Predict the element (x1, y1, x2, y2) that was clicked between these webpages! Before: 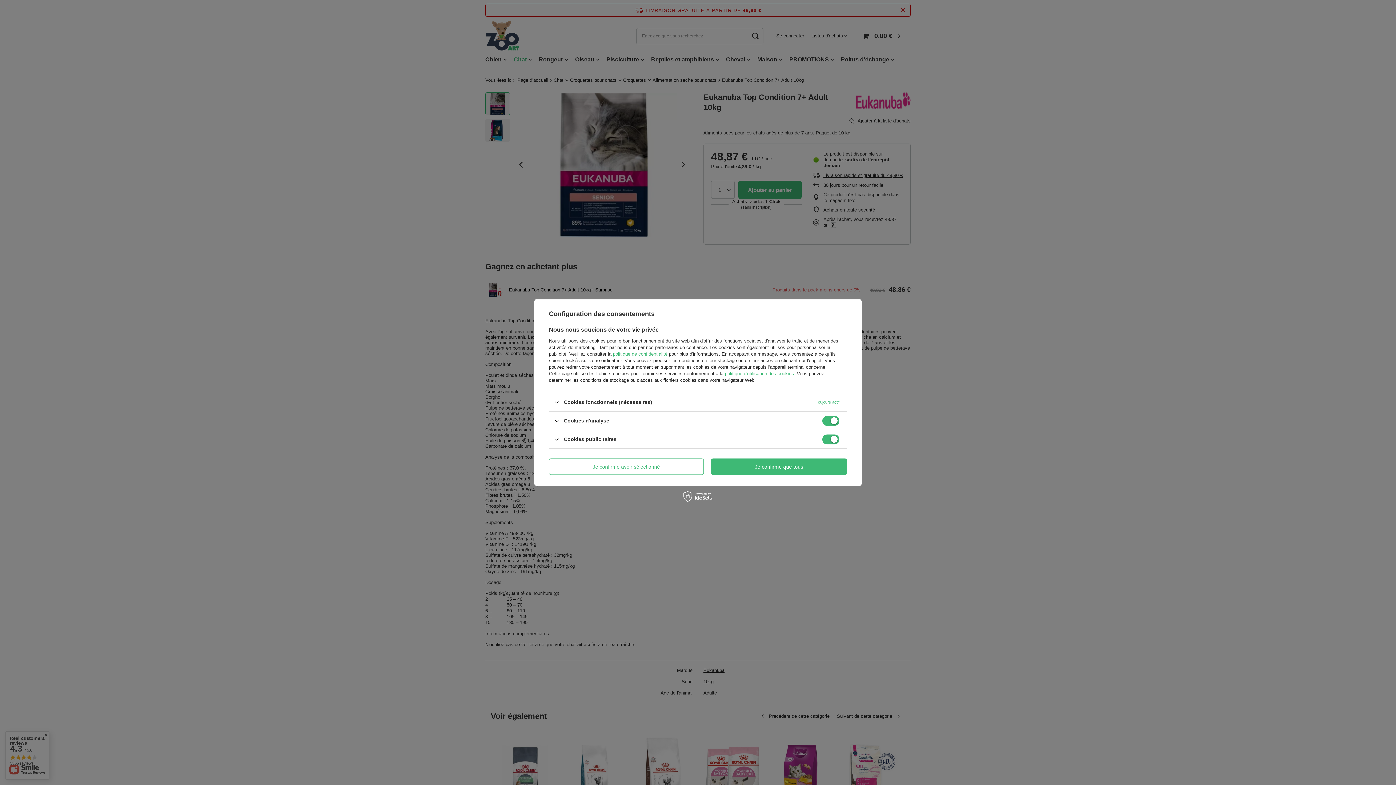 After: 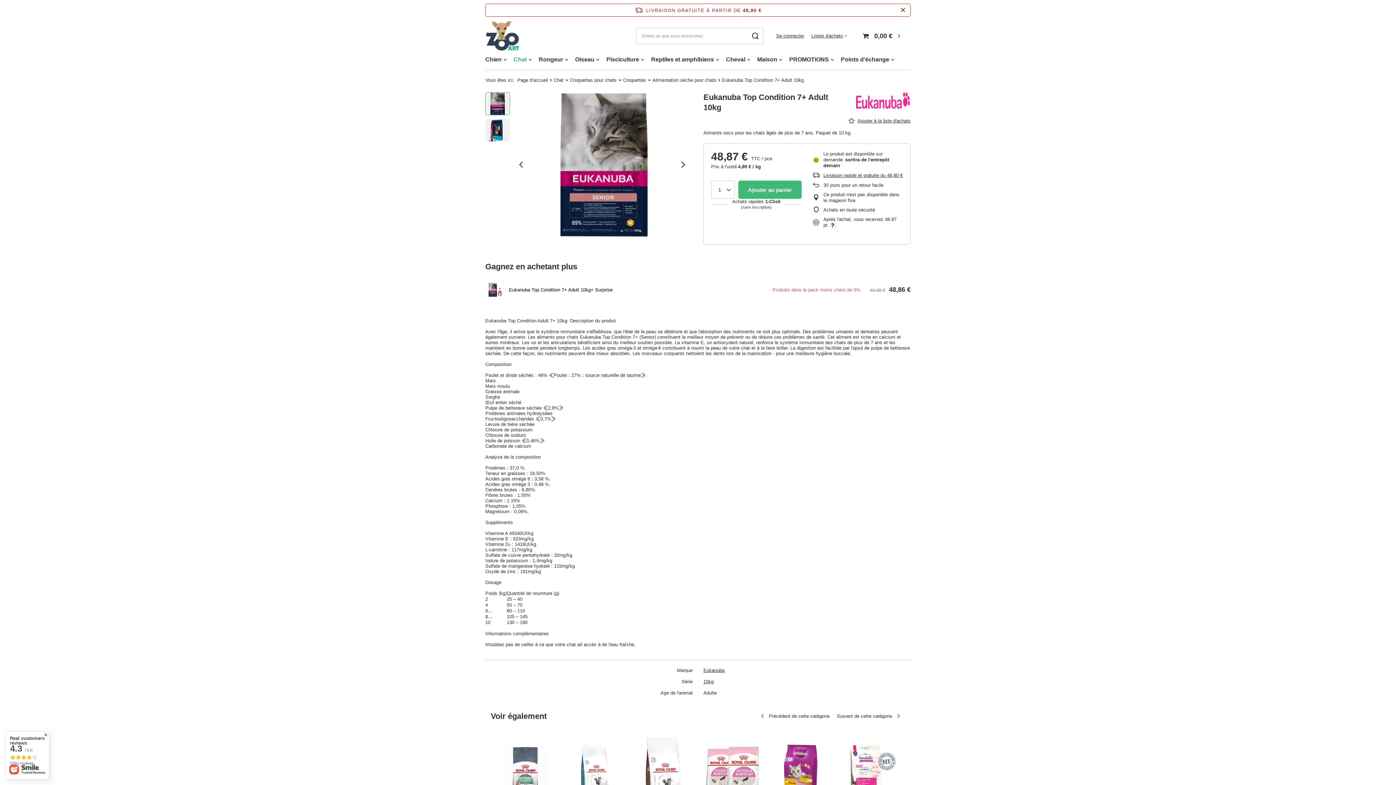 Action: label: Je confirme avoir sélectionné bbox: (549, 458, 704, 475)